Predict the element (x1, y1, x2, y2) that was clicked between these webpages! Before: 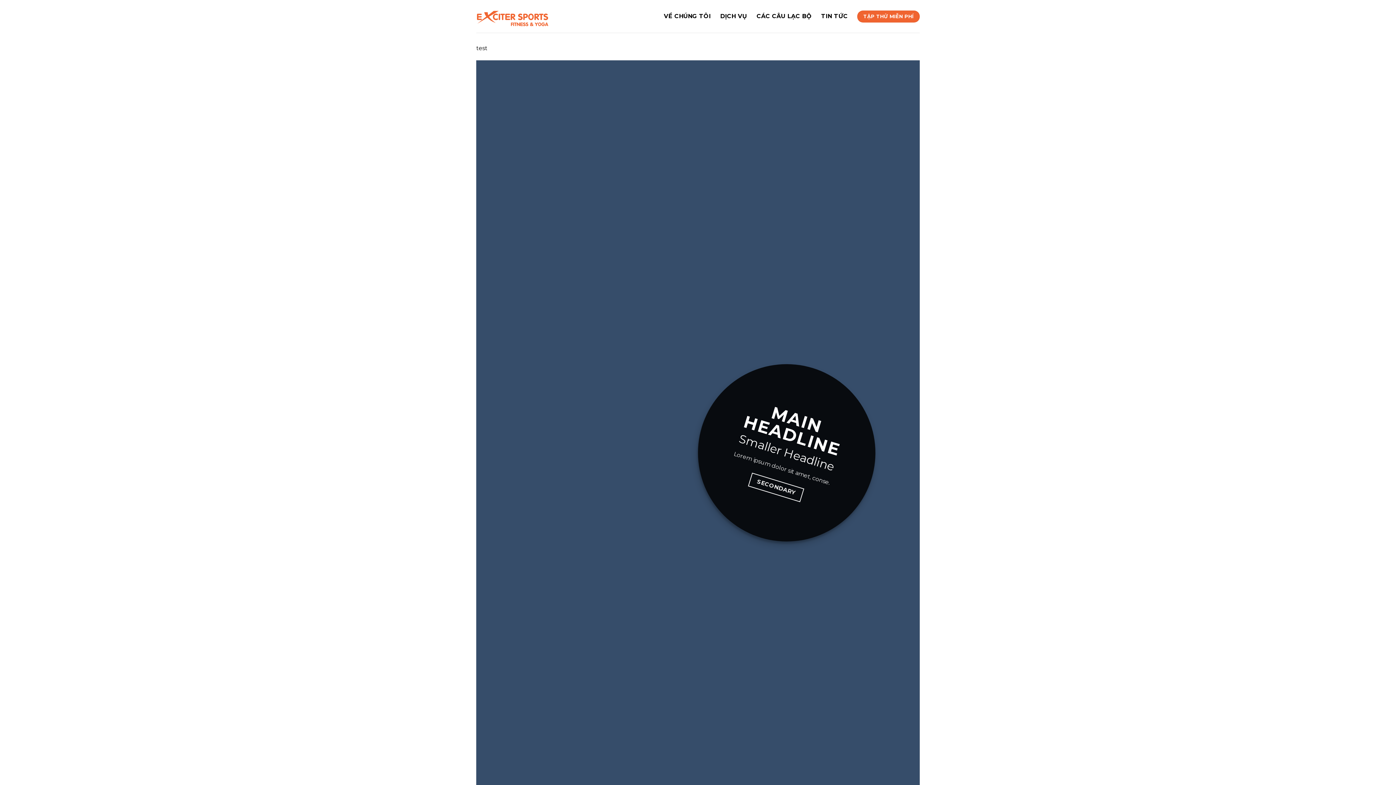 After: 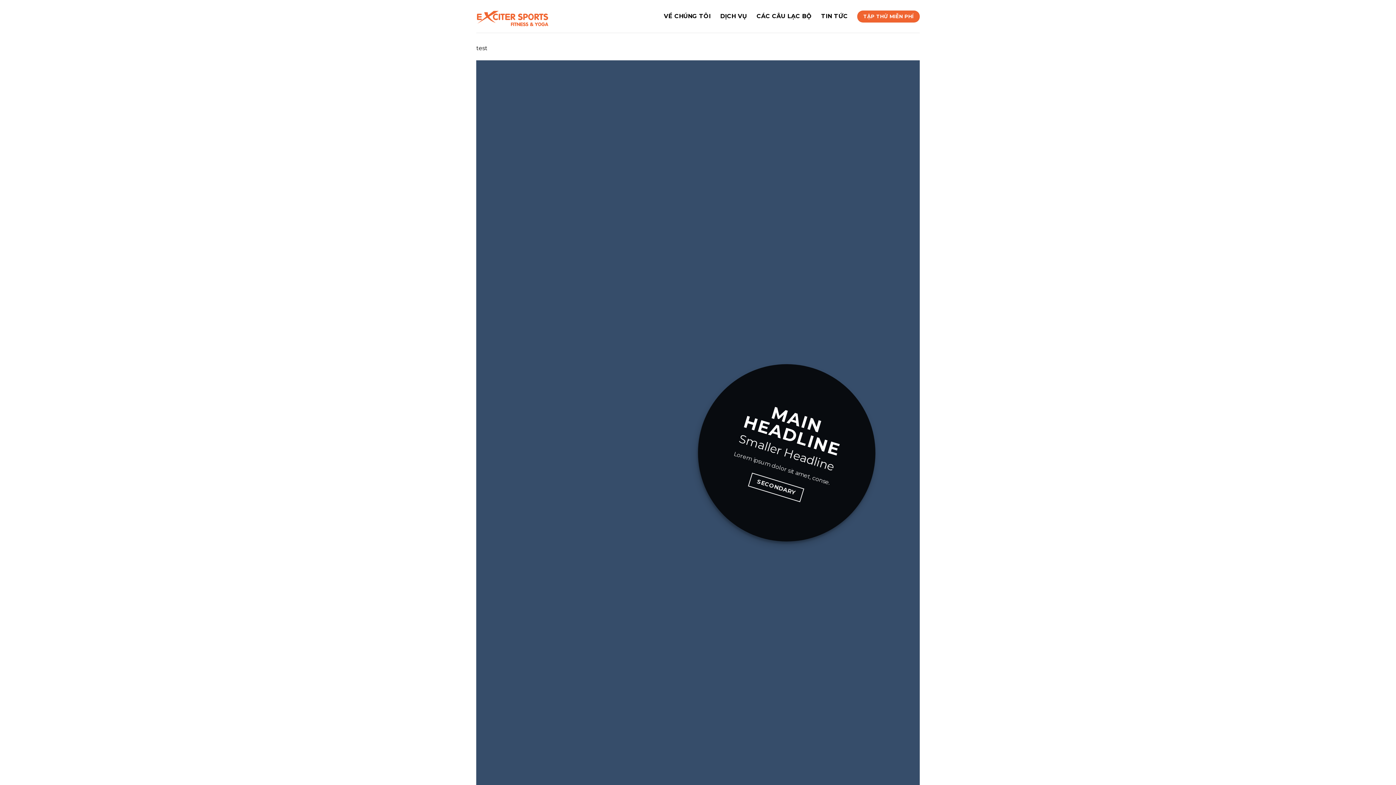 Action: label: CÁC CÂU LẠC BỘ bbox: (756, 9, 811, 22)